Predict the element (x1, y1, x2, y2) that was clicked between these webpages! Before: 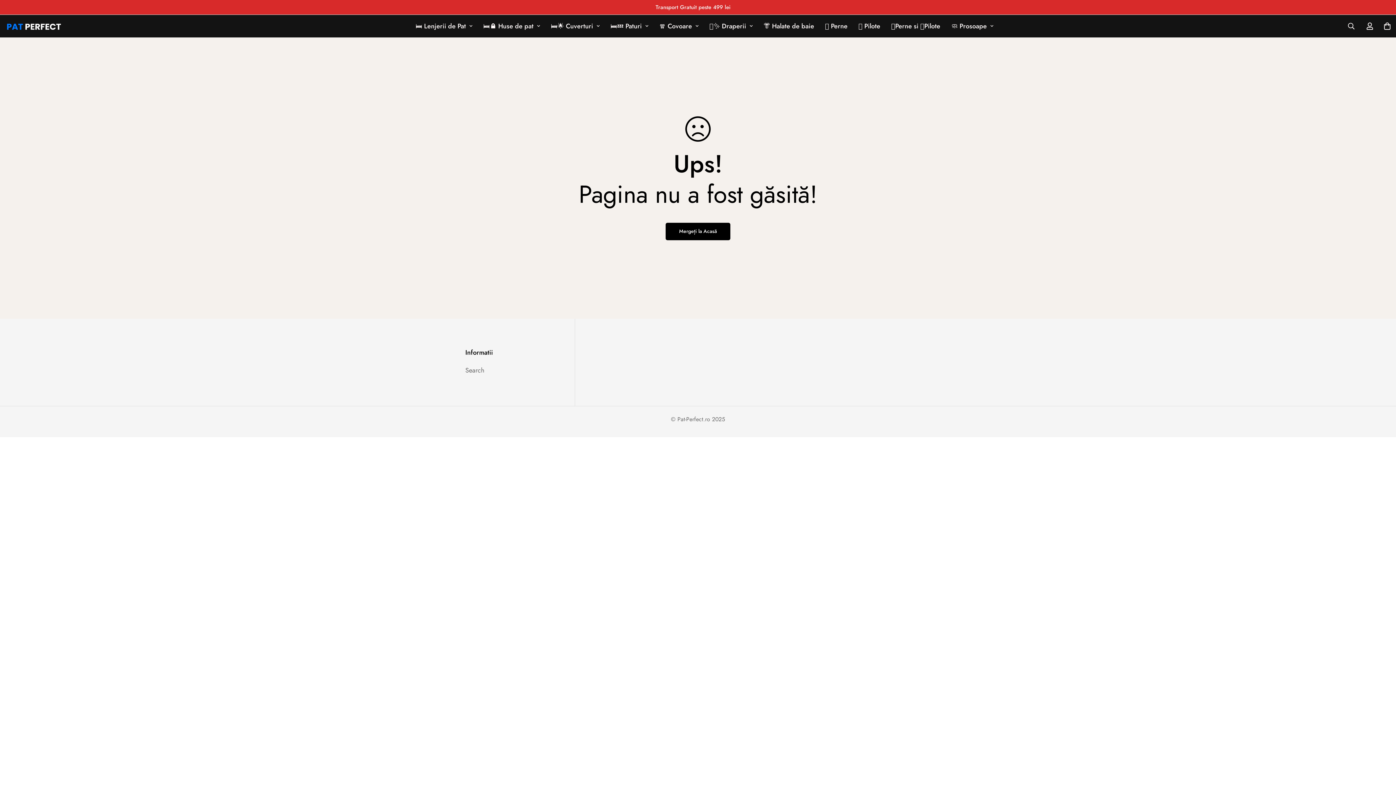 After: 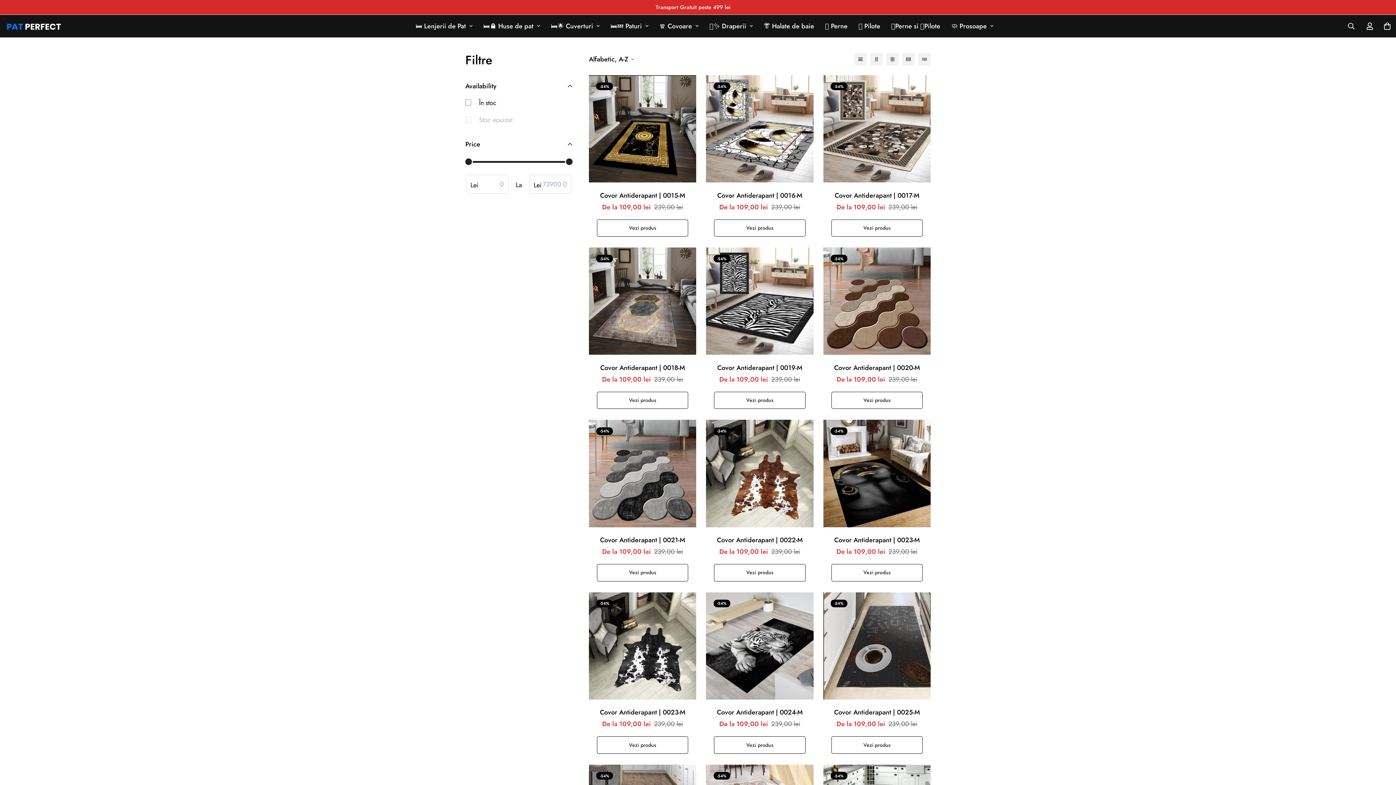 Action: bbox: (654, 18, 704, 33) label: 🧣 Covoare